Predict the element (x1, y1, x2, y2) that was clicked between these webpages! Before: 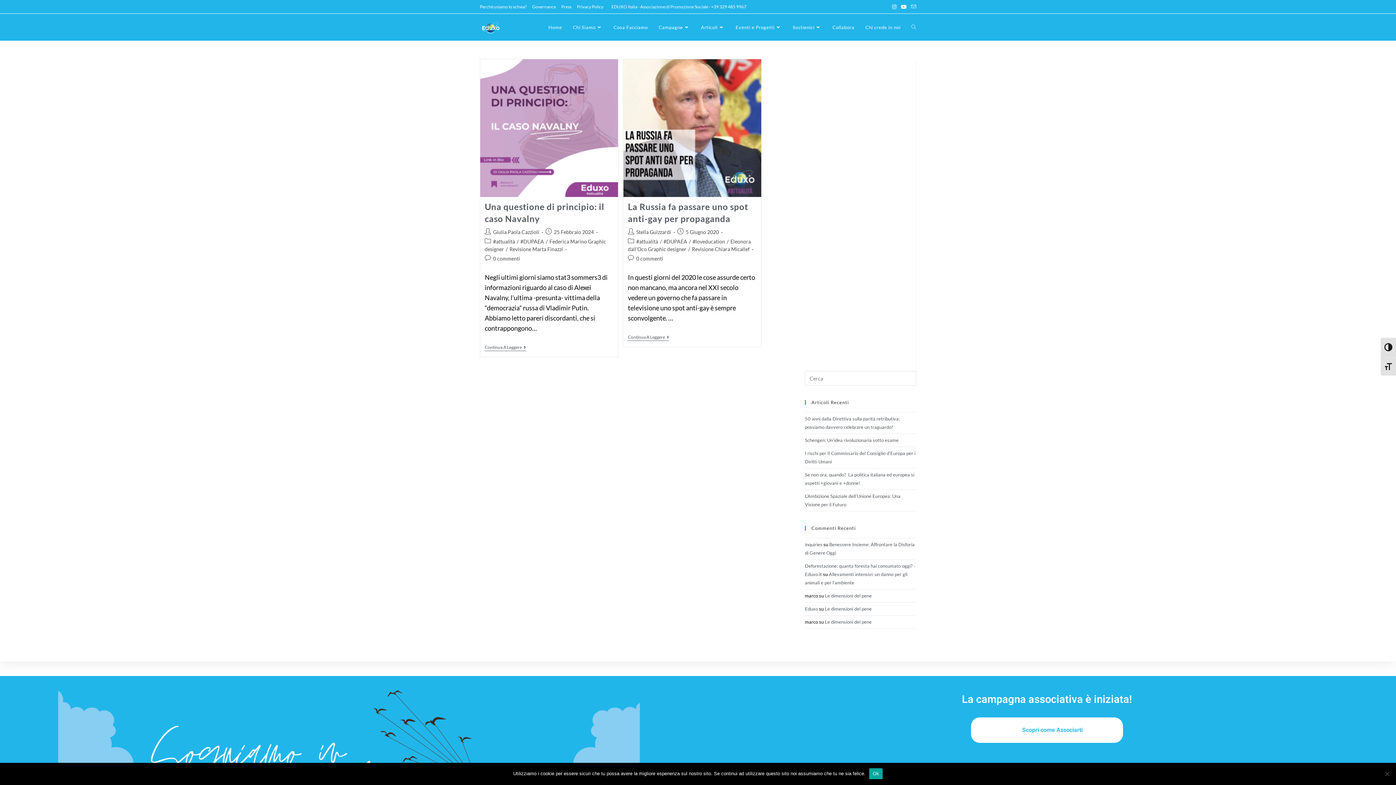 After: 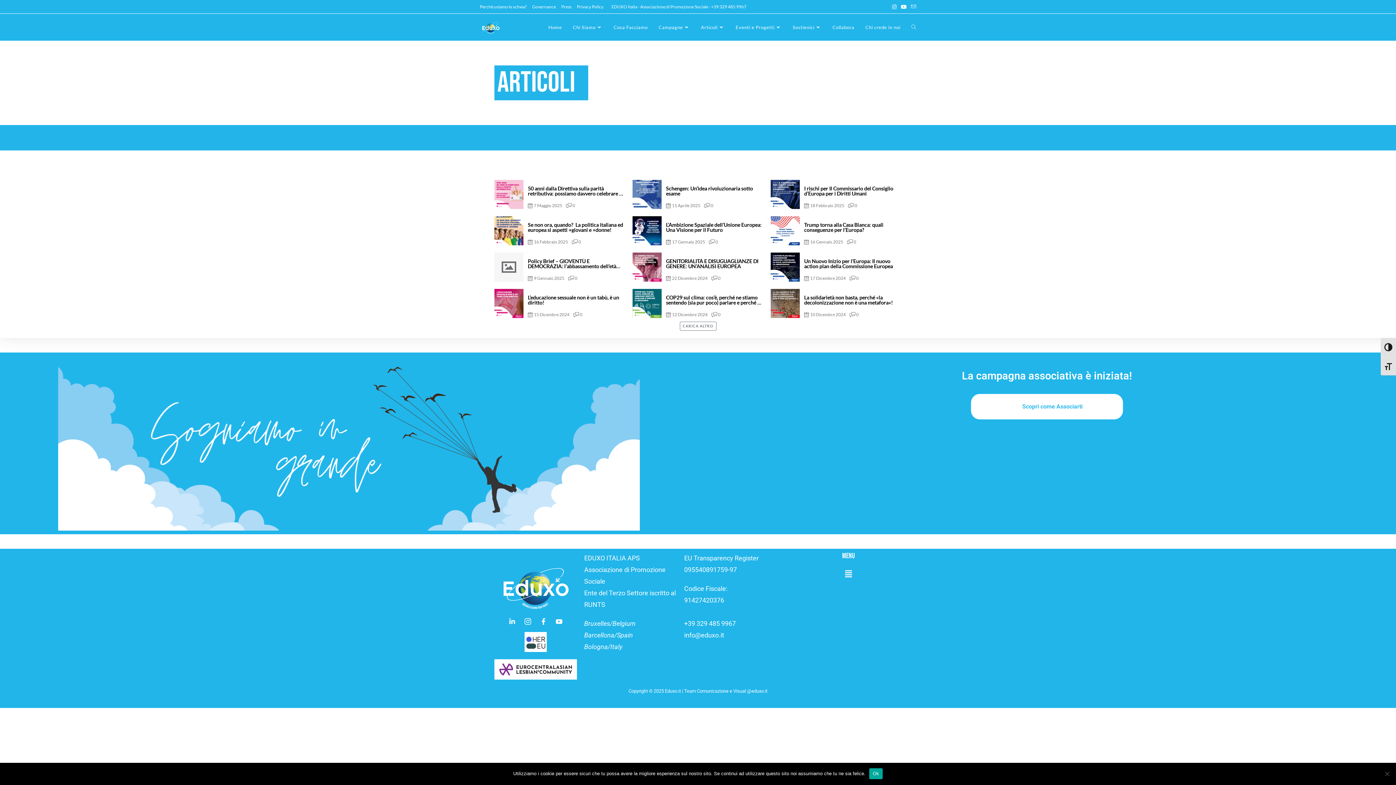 Action: bbox: (695, 13, 730, 40) label: Articoli